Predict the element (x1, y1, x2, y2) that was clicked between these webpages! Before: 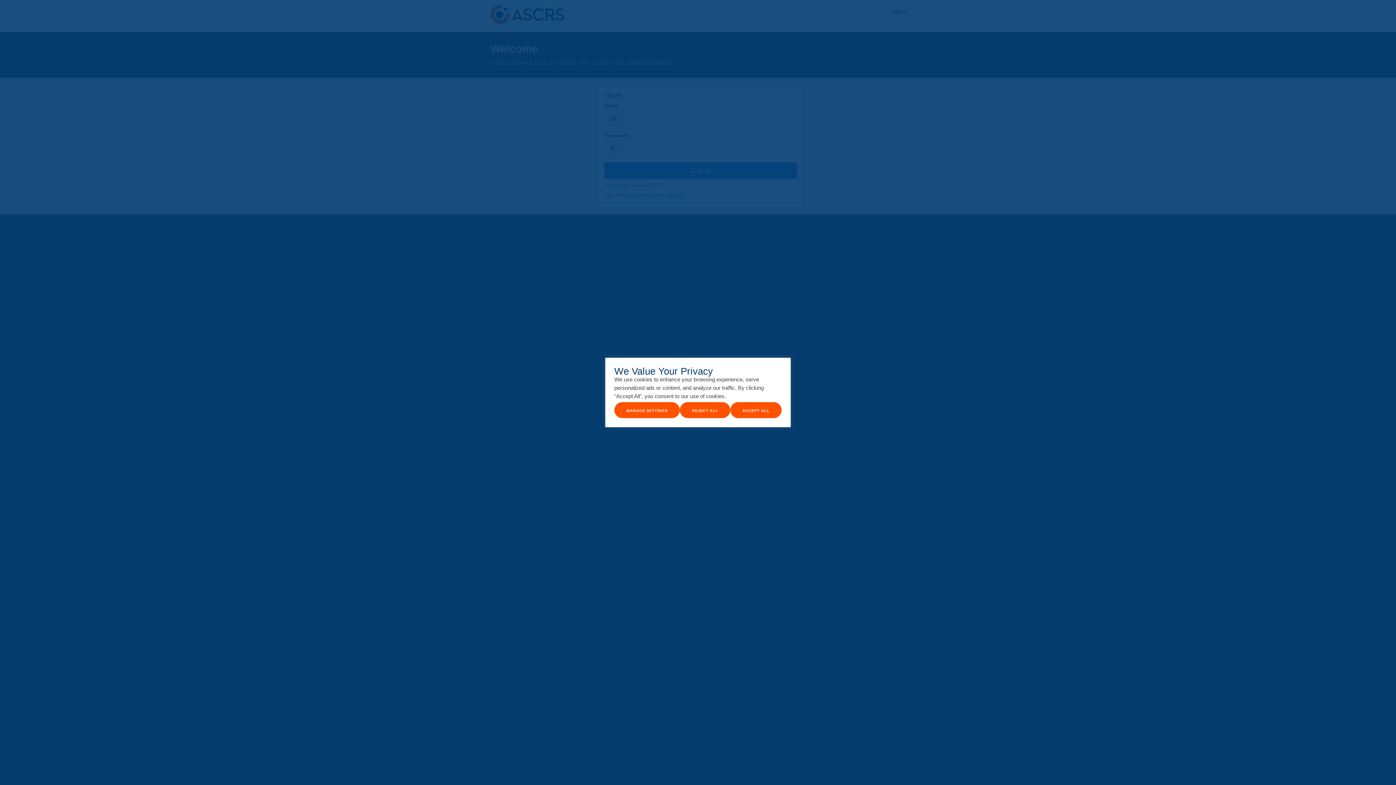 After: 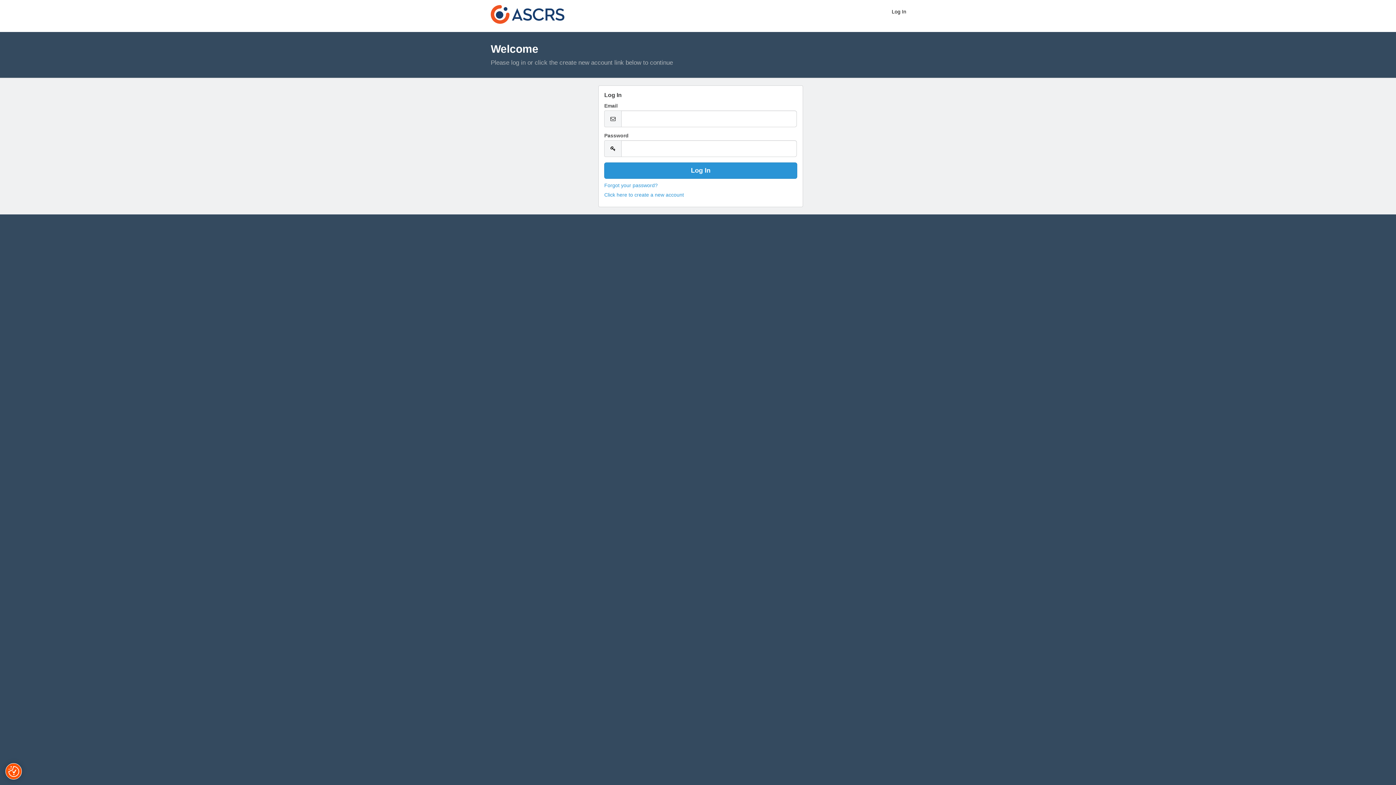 Action: bbox: (680, 402, 730, 418) label: Reject All